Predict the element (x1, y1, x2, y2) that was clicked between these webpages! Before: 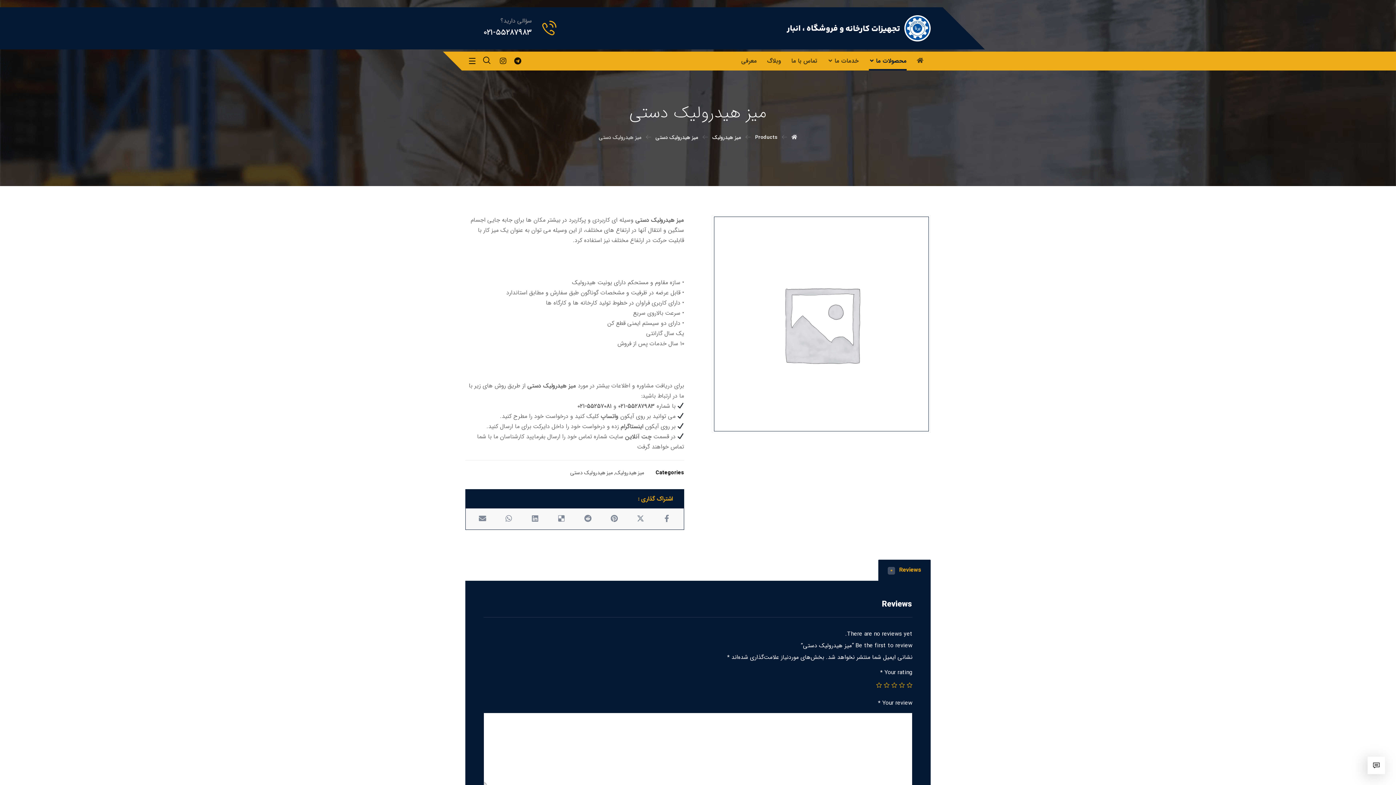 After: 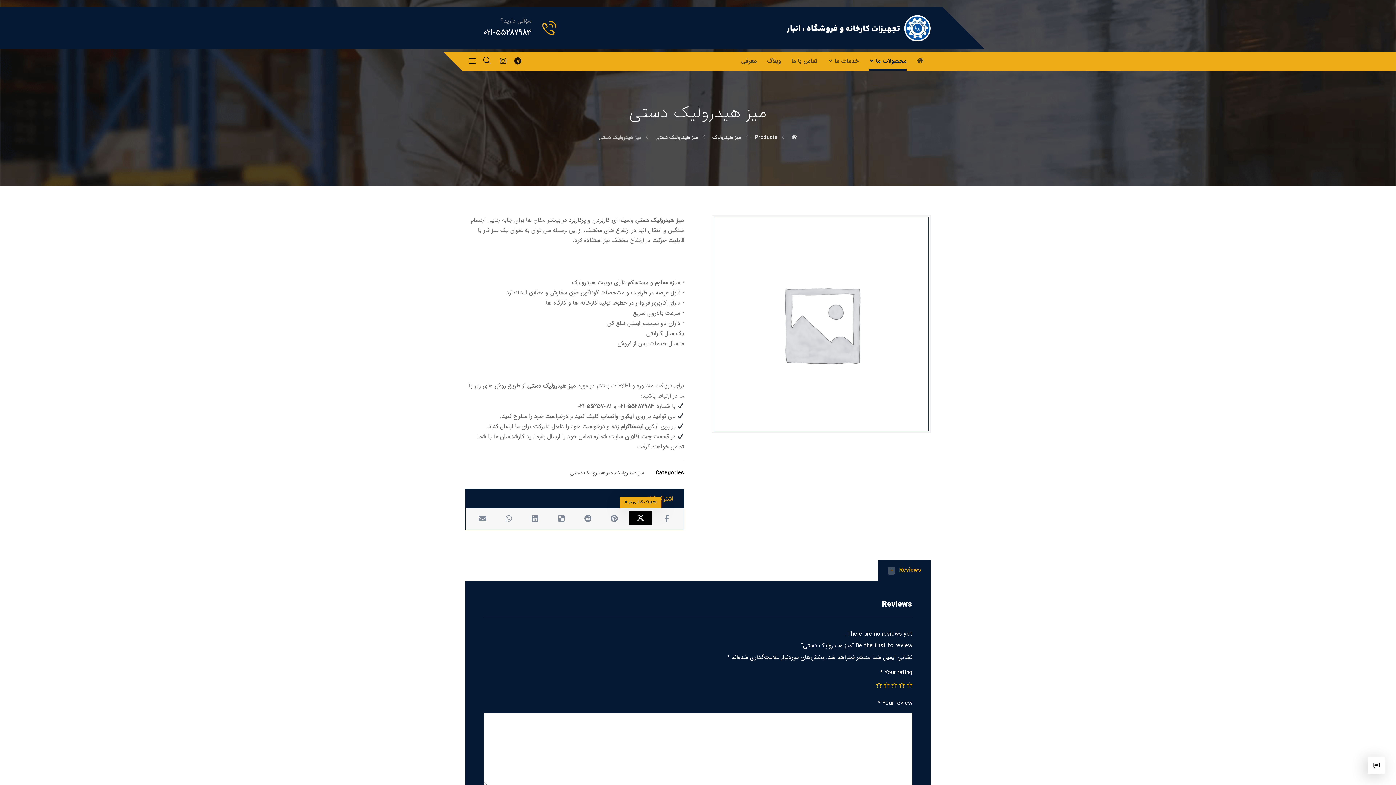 Action: bbox: (629, 511, 652, 526)